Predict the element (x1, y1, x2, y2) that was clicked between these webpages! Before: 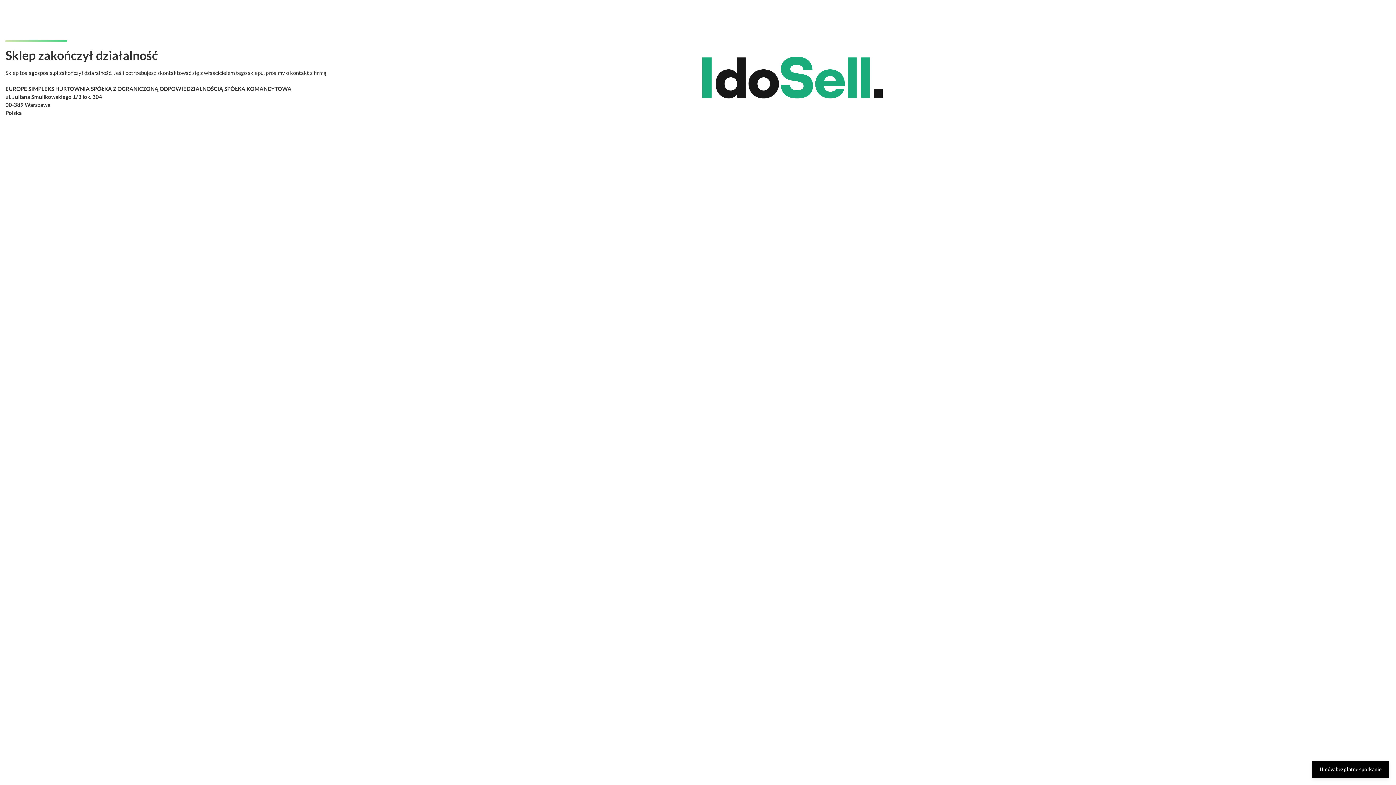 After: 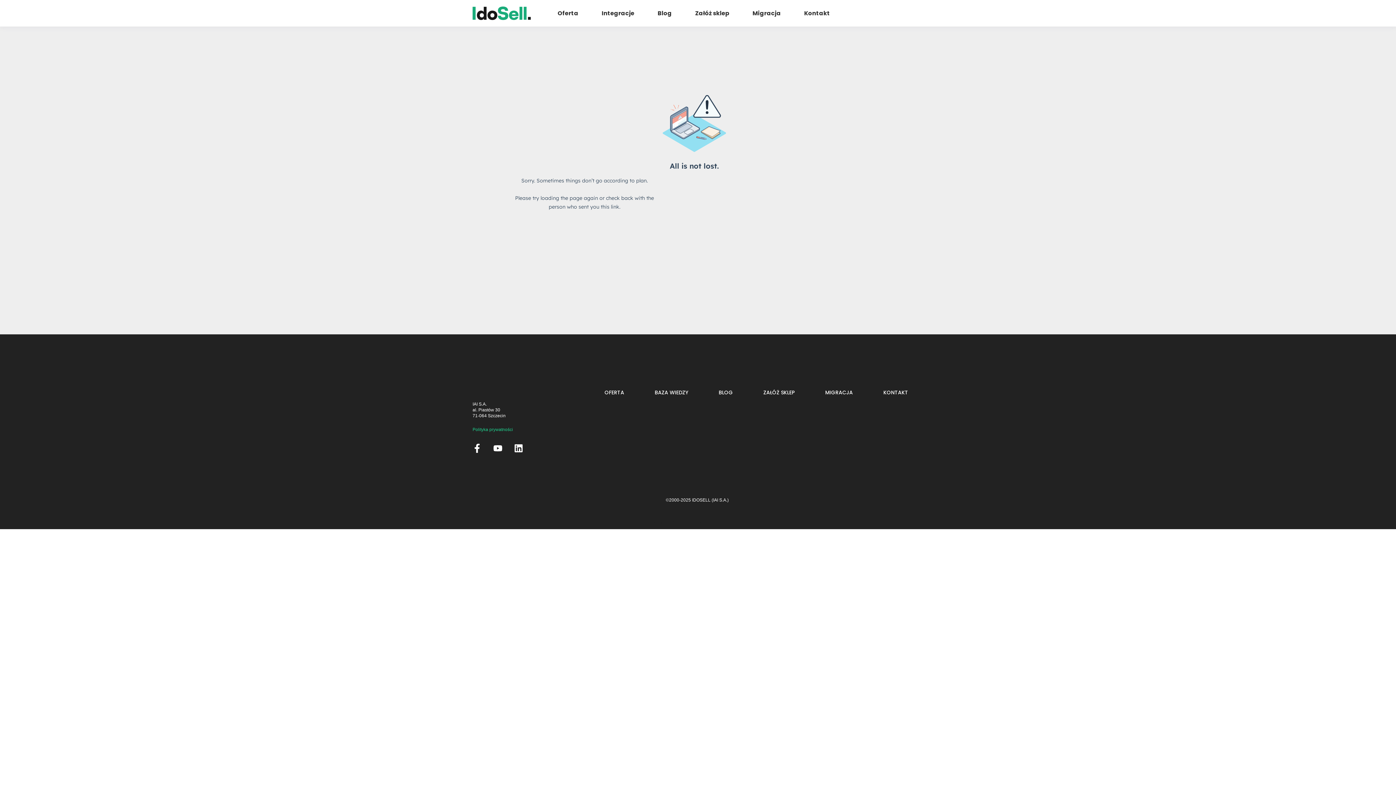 Action: bbox: (1312, 761, 1389, 778) label: Umów bezpłatne spotkanie